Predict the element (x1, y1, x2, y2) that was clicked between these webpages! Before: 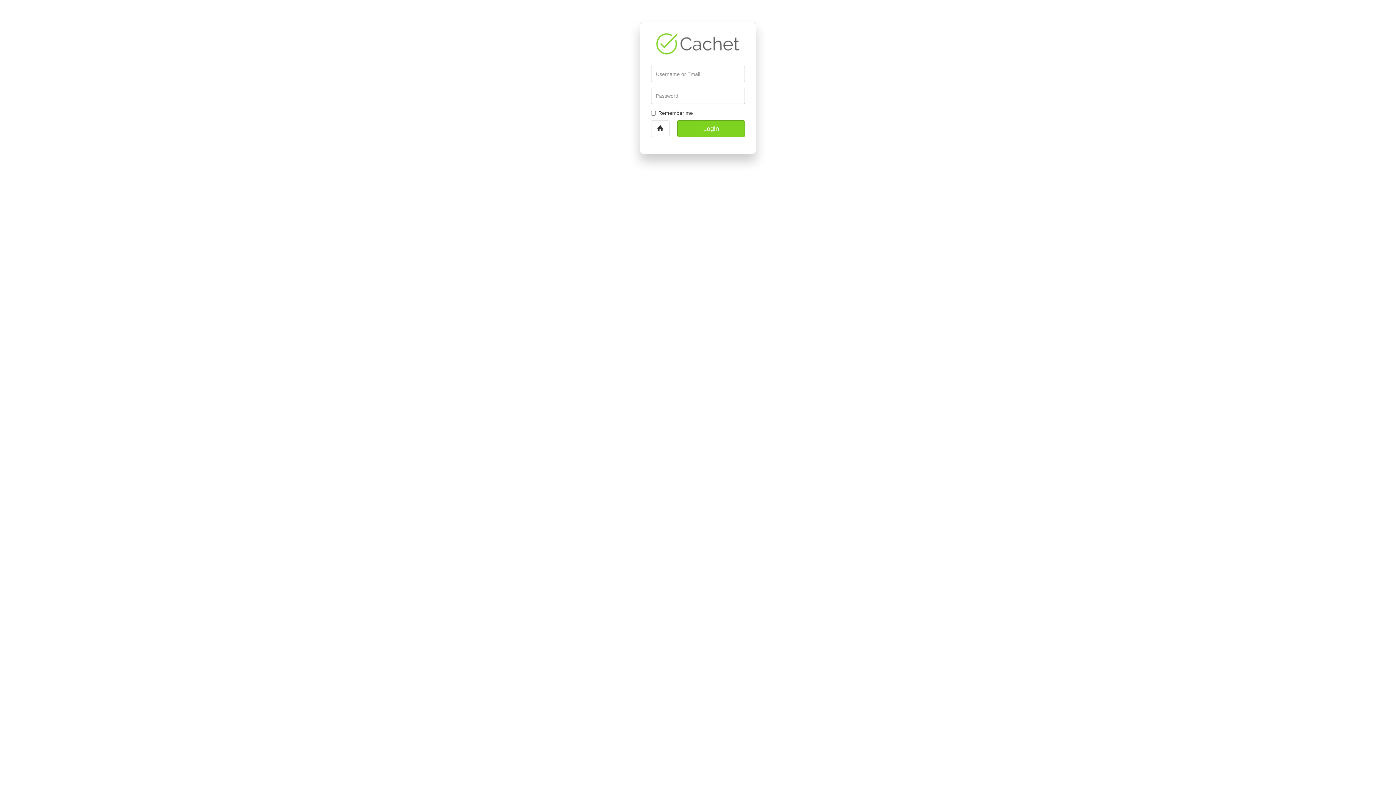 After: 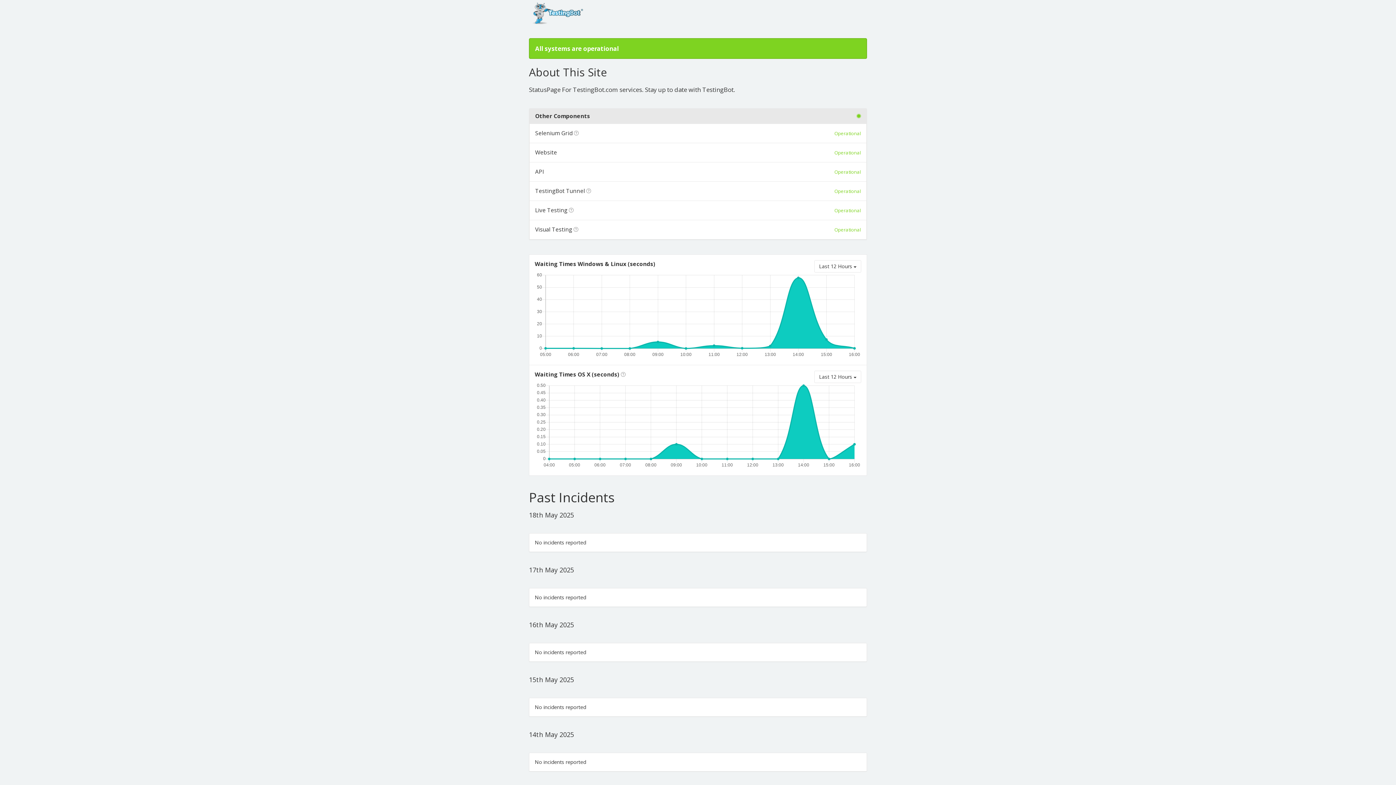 Action: bbox: (651, 120, 669, 137)